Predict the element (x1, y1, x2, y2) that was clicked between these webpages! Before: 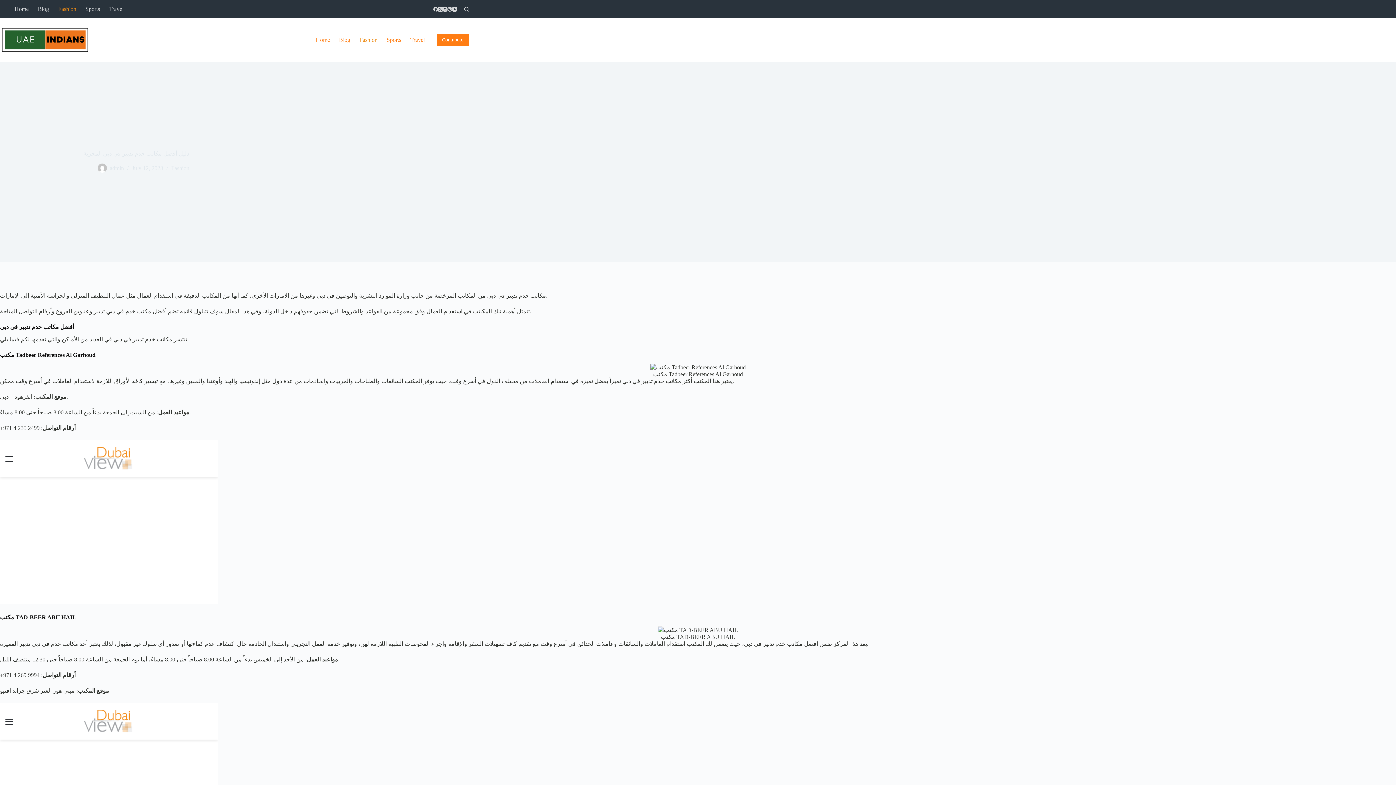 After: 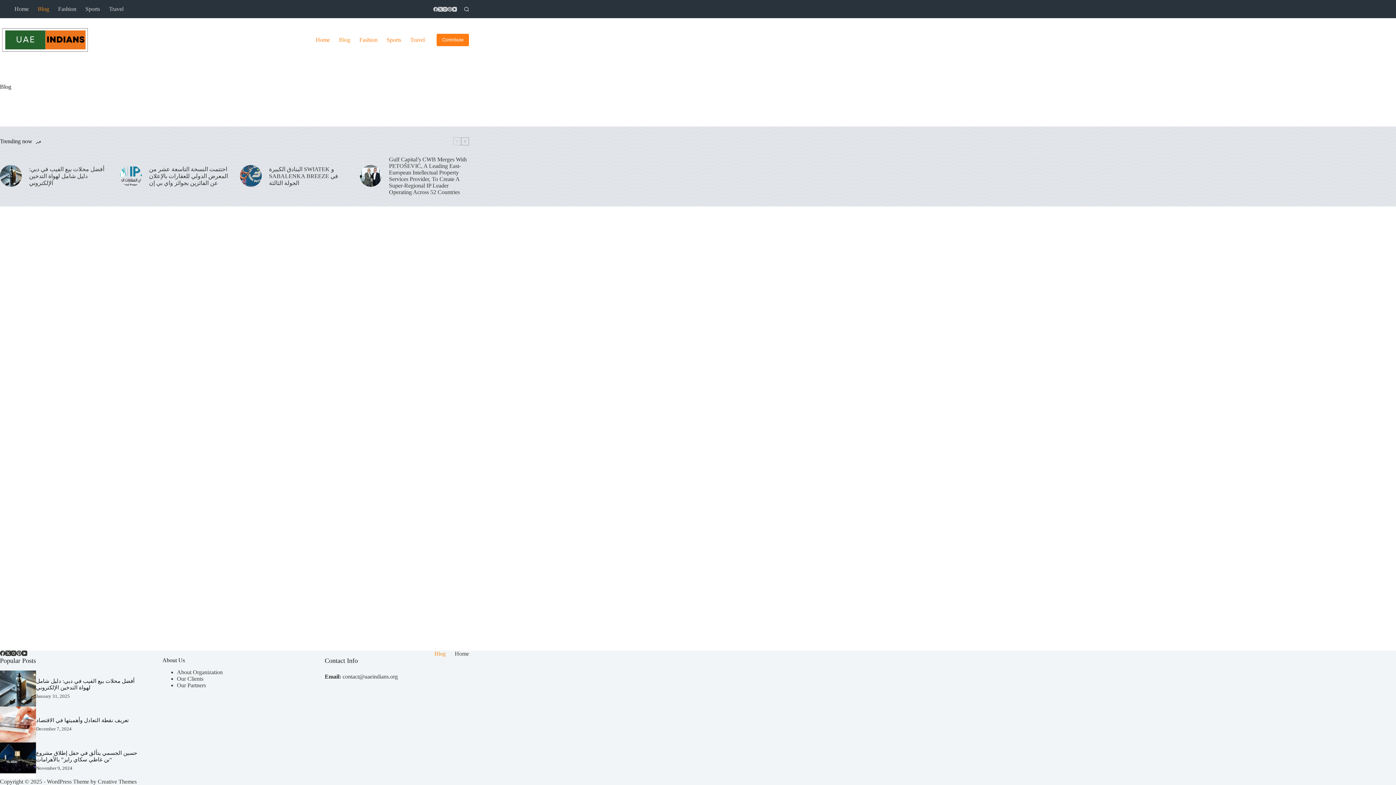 Action: label: Blog bbox: (33, 0, 53, 18)